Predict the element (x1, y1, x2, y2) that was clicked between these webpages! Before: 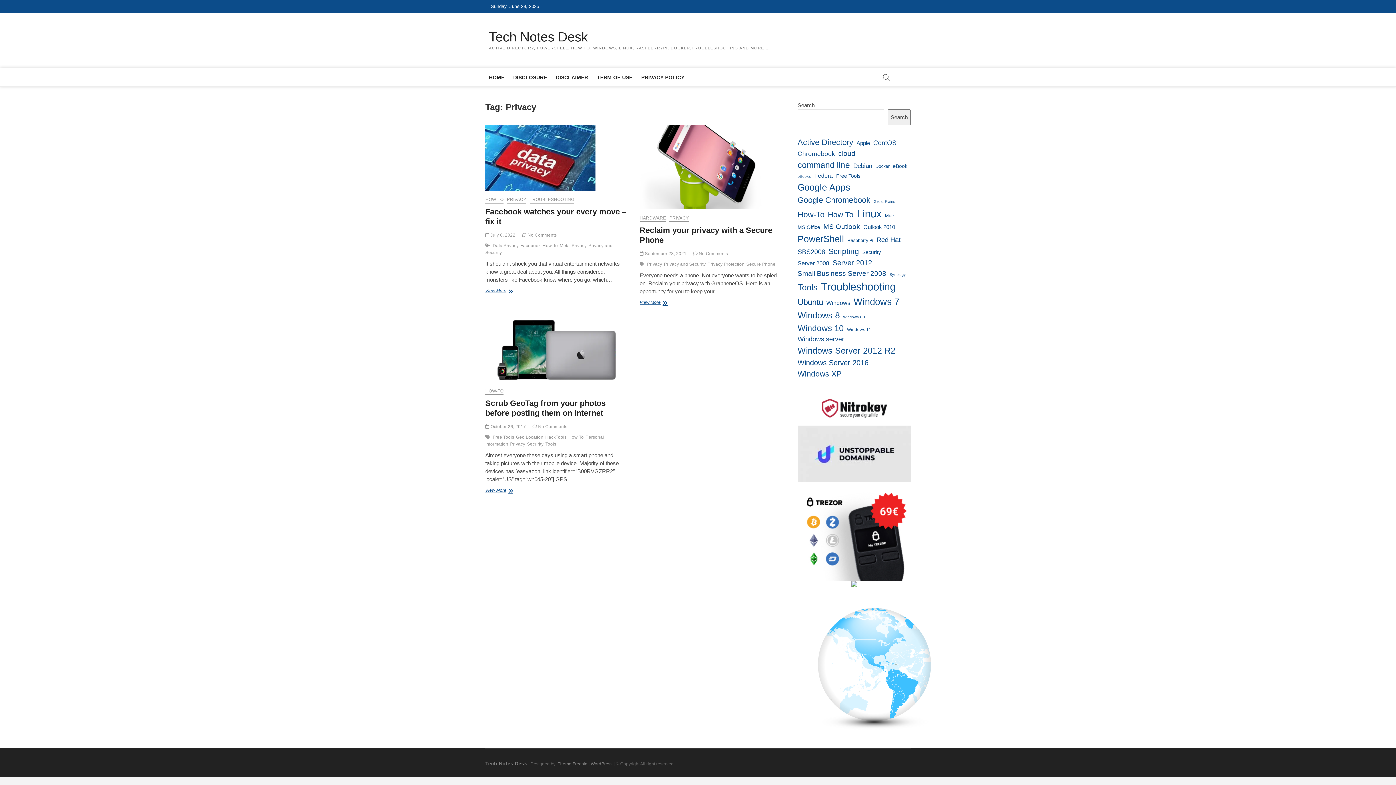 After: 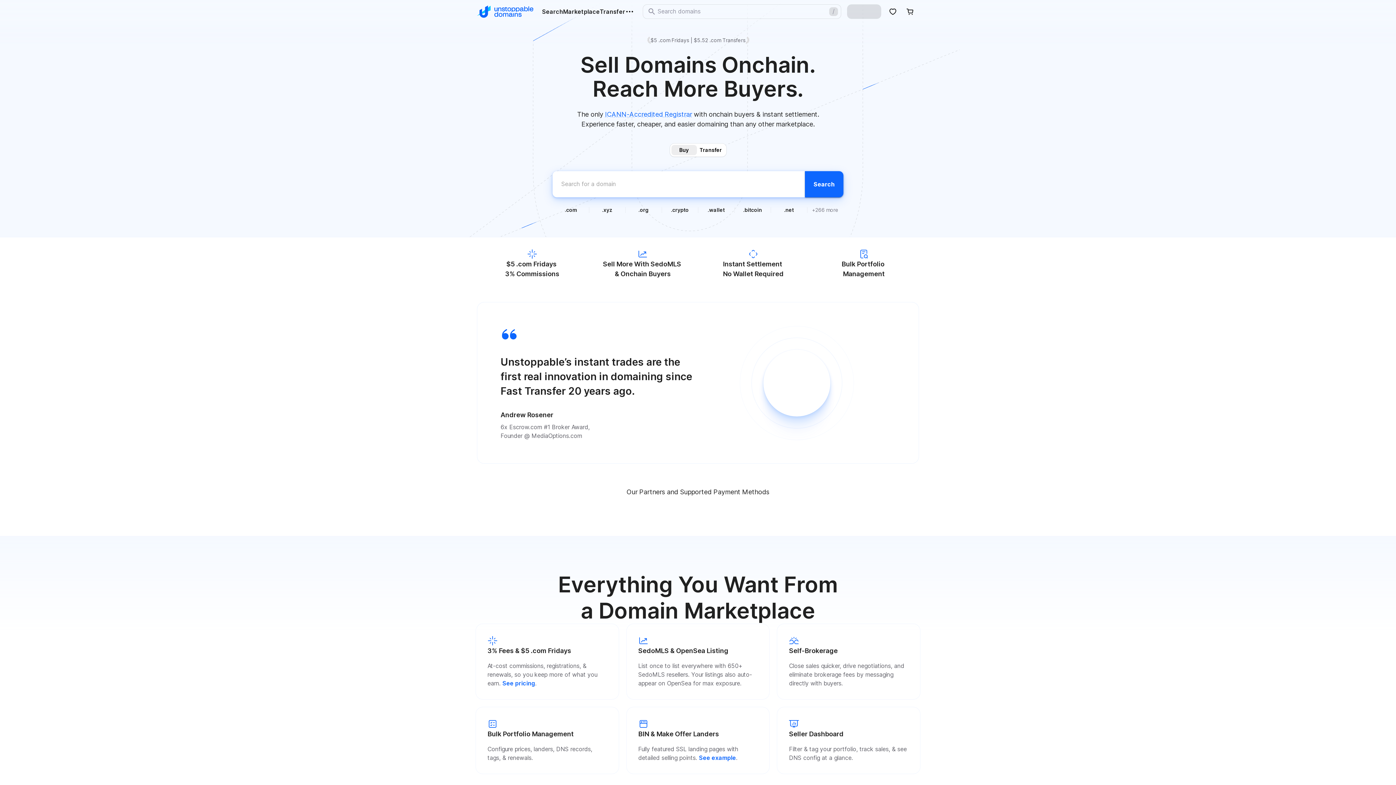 Action: bbox: (797, 426, 910, 432)